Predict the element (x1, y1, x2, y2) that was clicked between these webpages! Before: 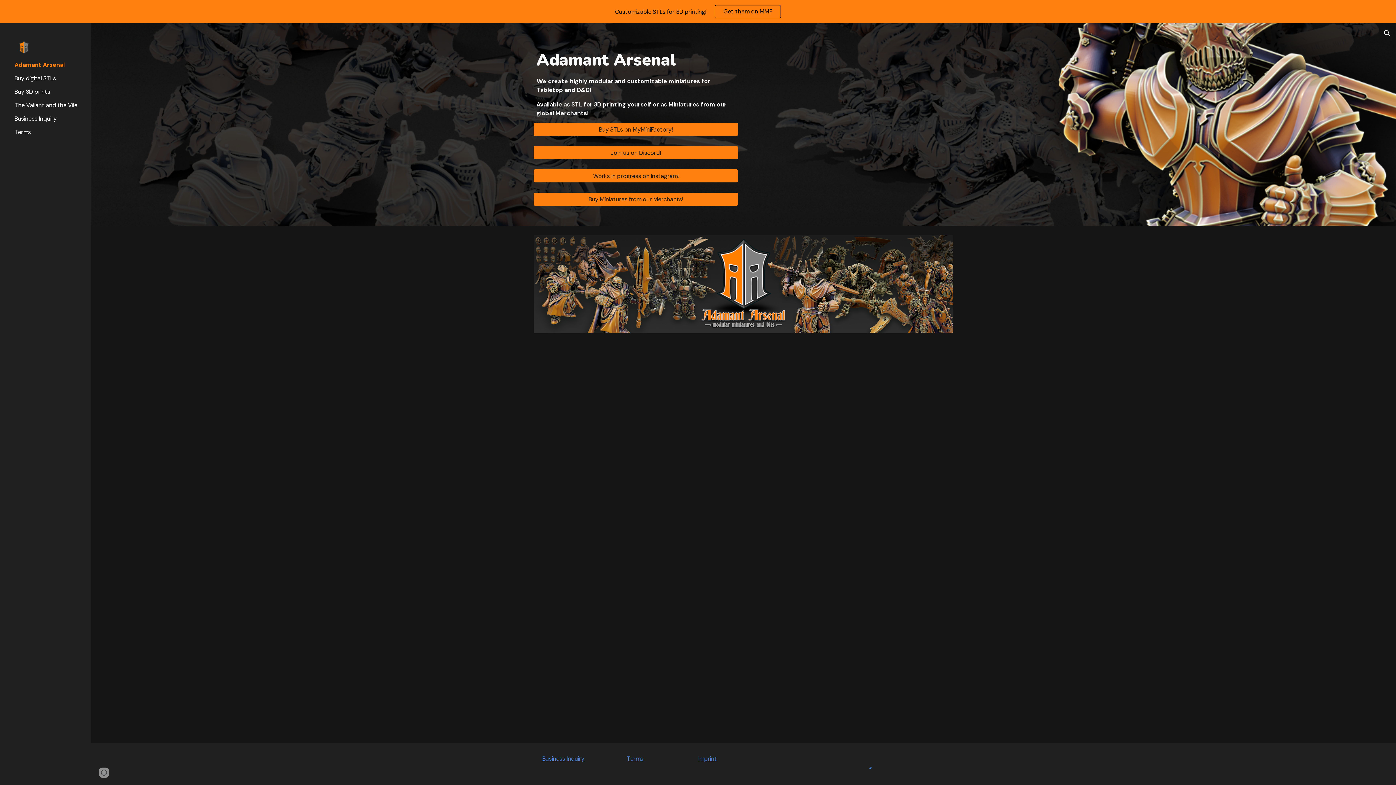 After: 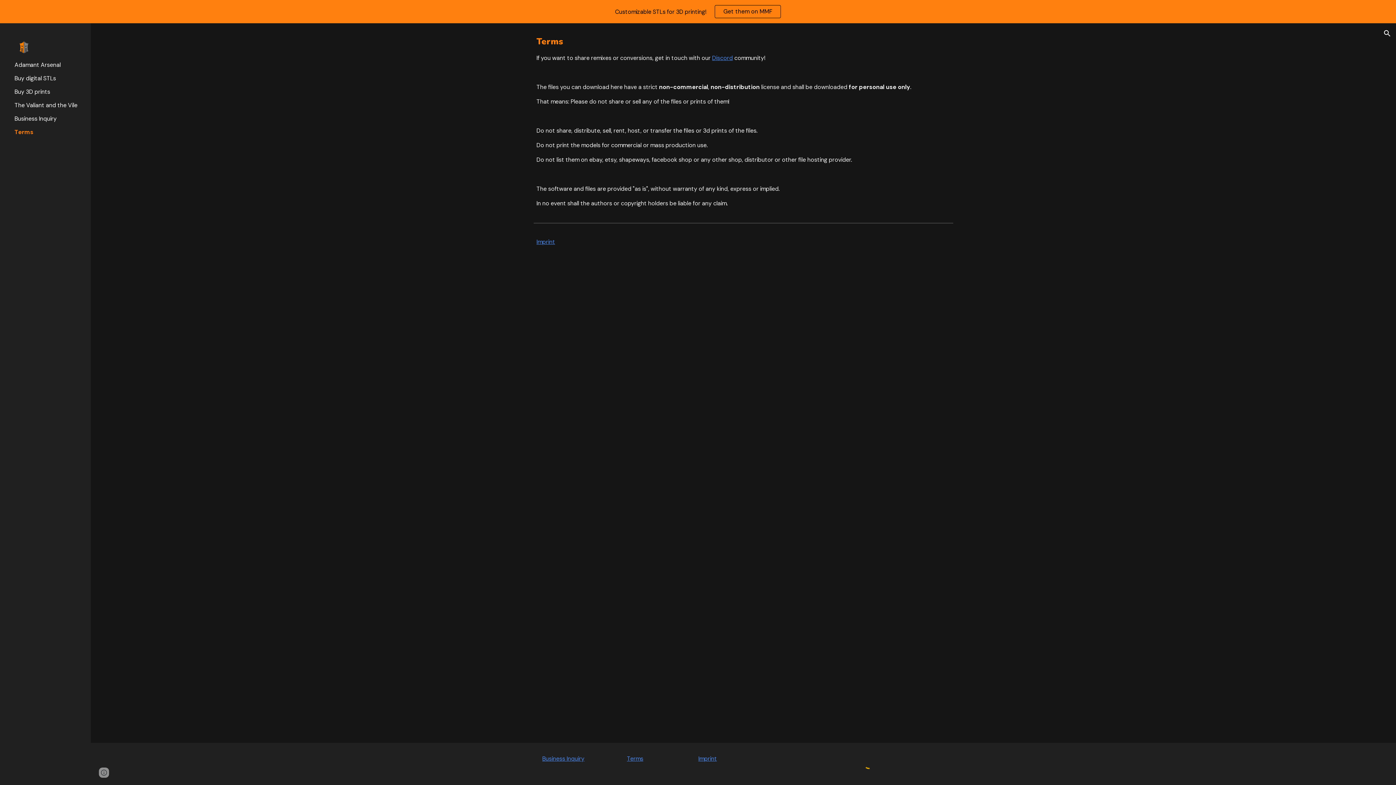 Action: label: Terms bbox: (13, 128, 86, 136)